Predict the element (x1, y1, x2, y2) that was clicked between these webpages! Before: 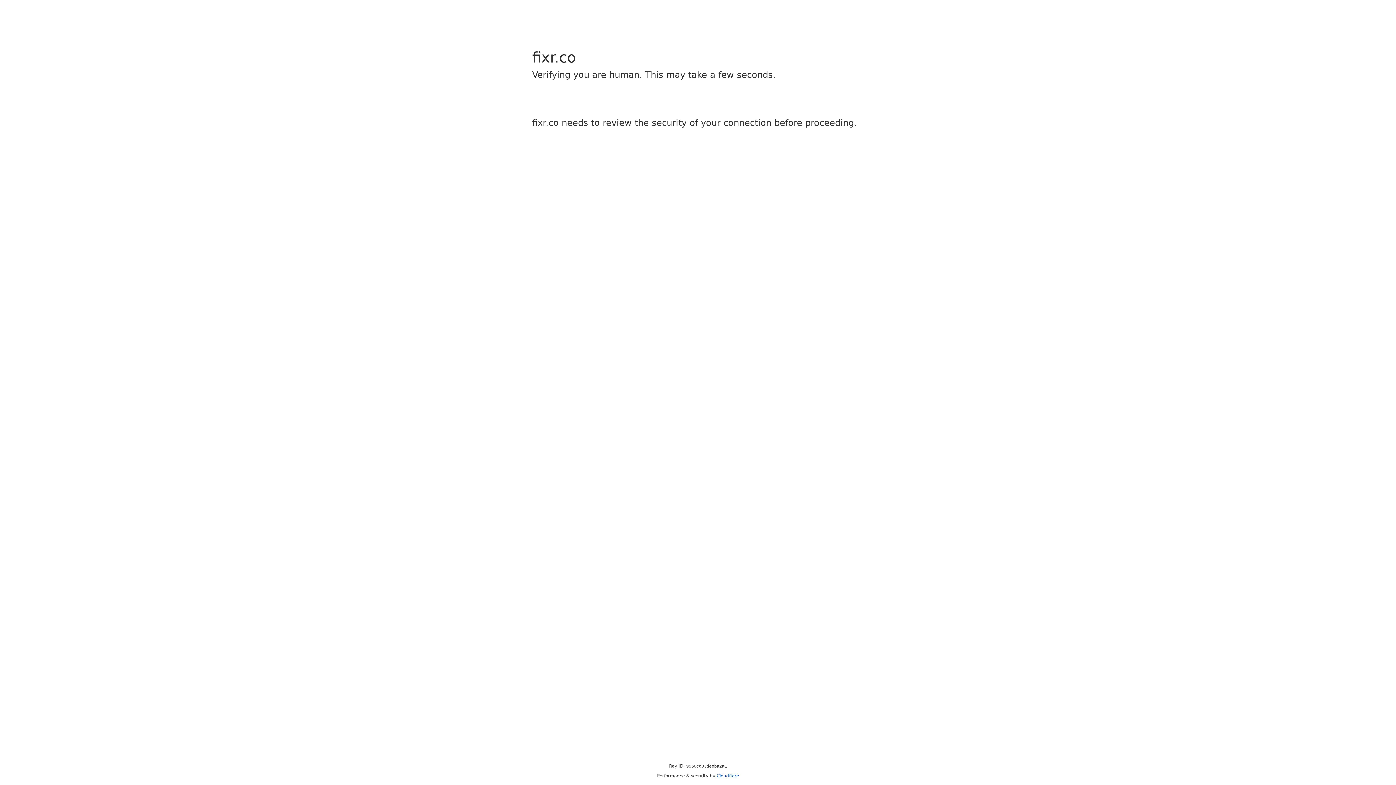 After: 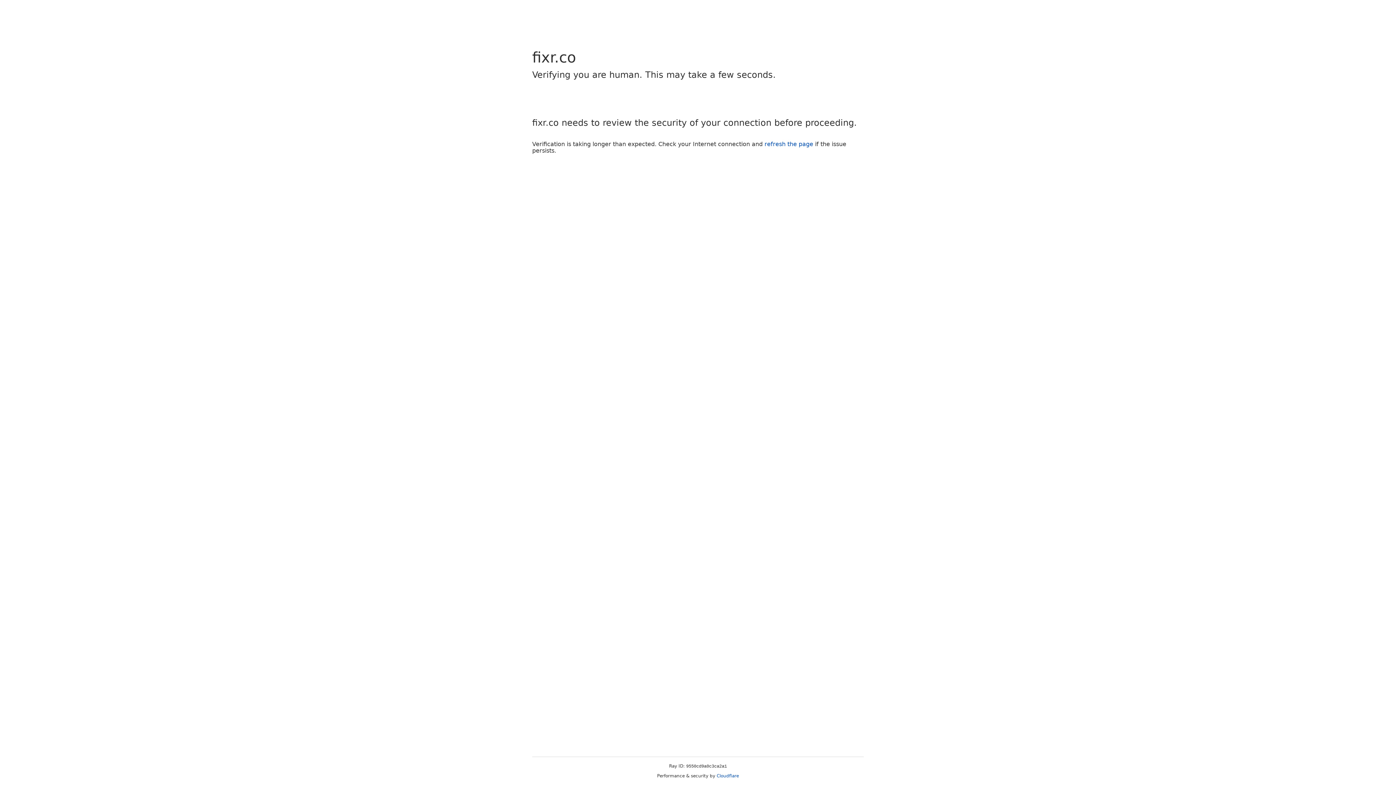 Action: label: Cloudflare bbox: (716, 773, 739, 778)